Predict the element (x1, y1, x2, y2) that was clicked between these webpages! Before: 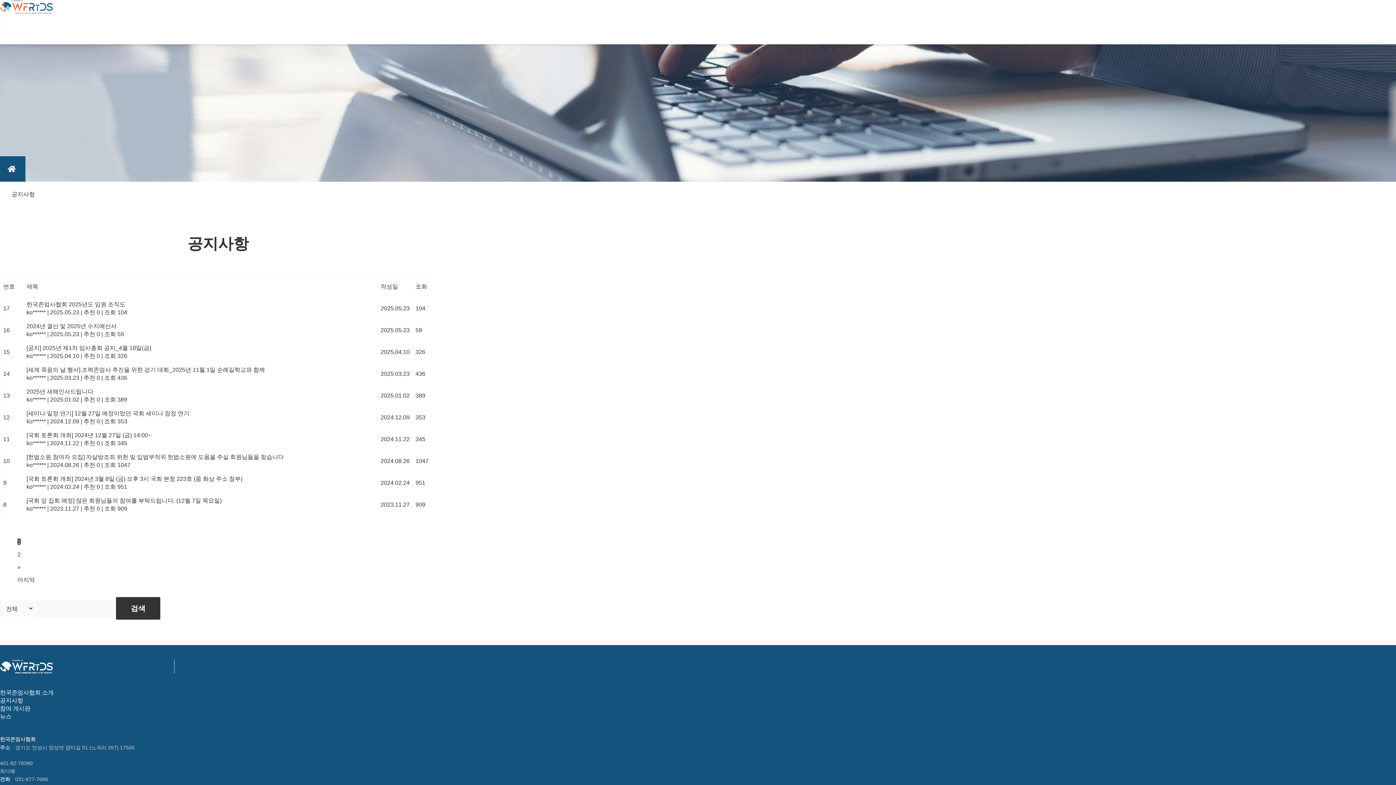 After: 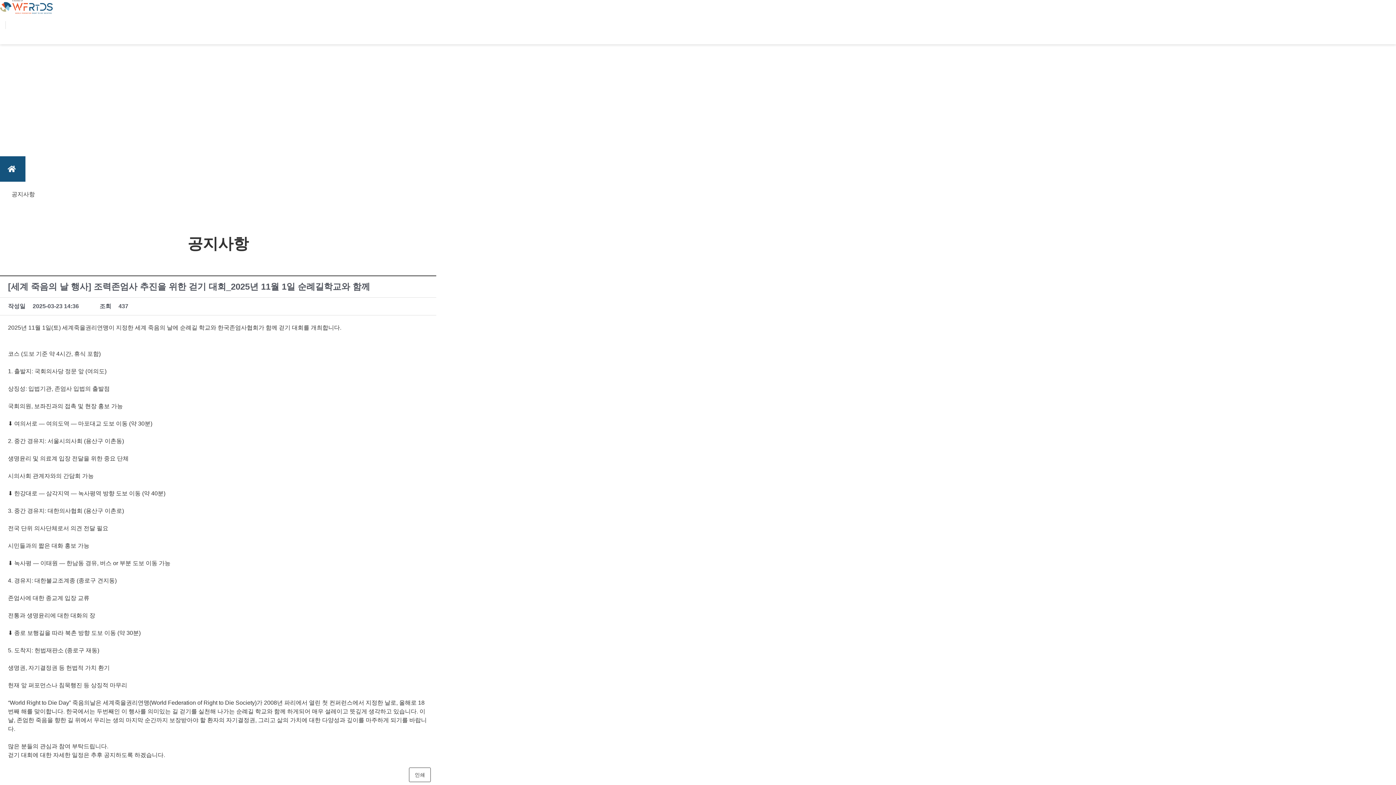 Action: label: [세계 죽음의 날 행사] 조력존엄사 추진을 위한 걷기 대회_2025년 11월 1일 순례길학교와 함께 bbox: (26, 366, 374, 374)